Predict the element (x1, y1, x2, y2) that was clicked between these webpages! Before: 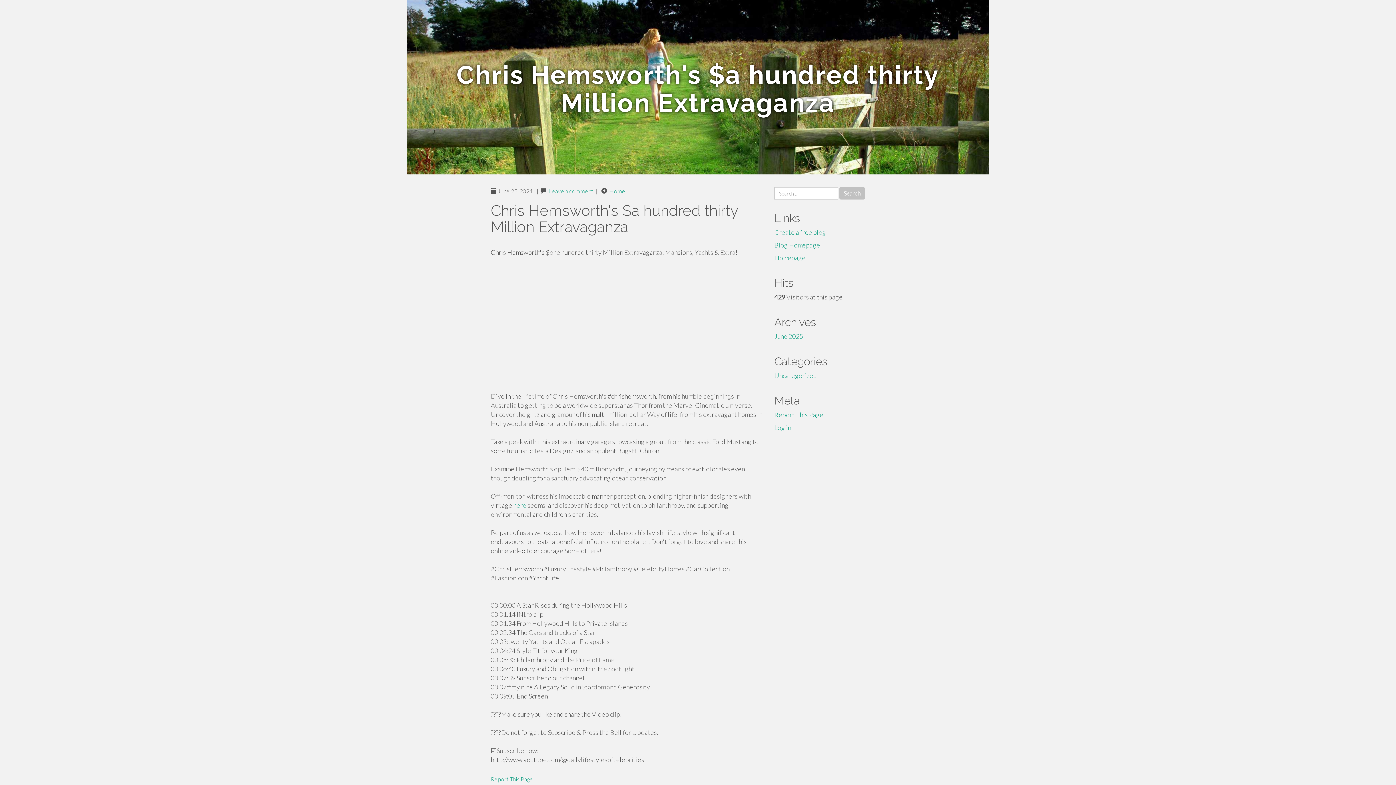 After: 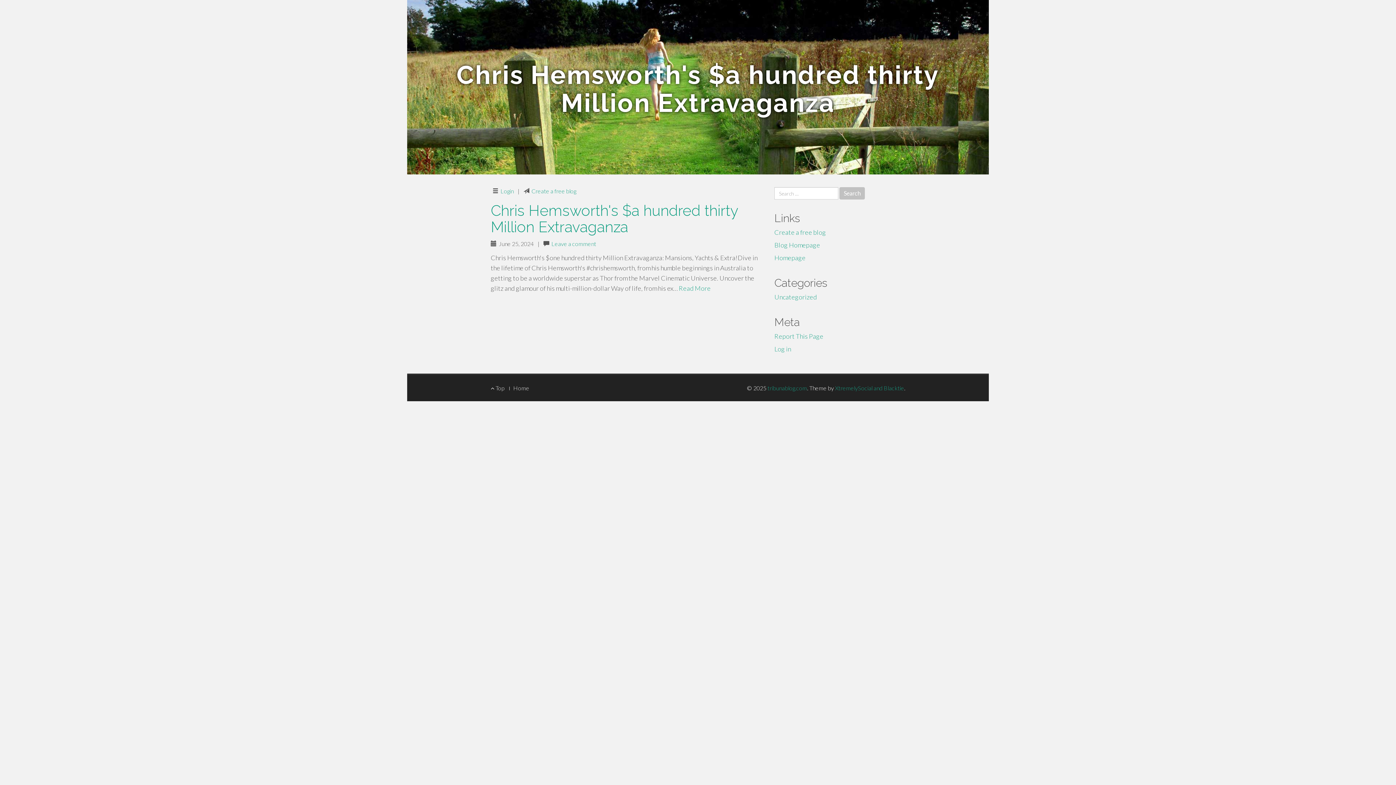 Action: label: June 2025 bbox: (774, 332, 803, 340)